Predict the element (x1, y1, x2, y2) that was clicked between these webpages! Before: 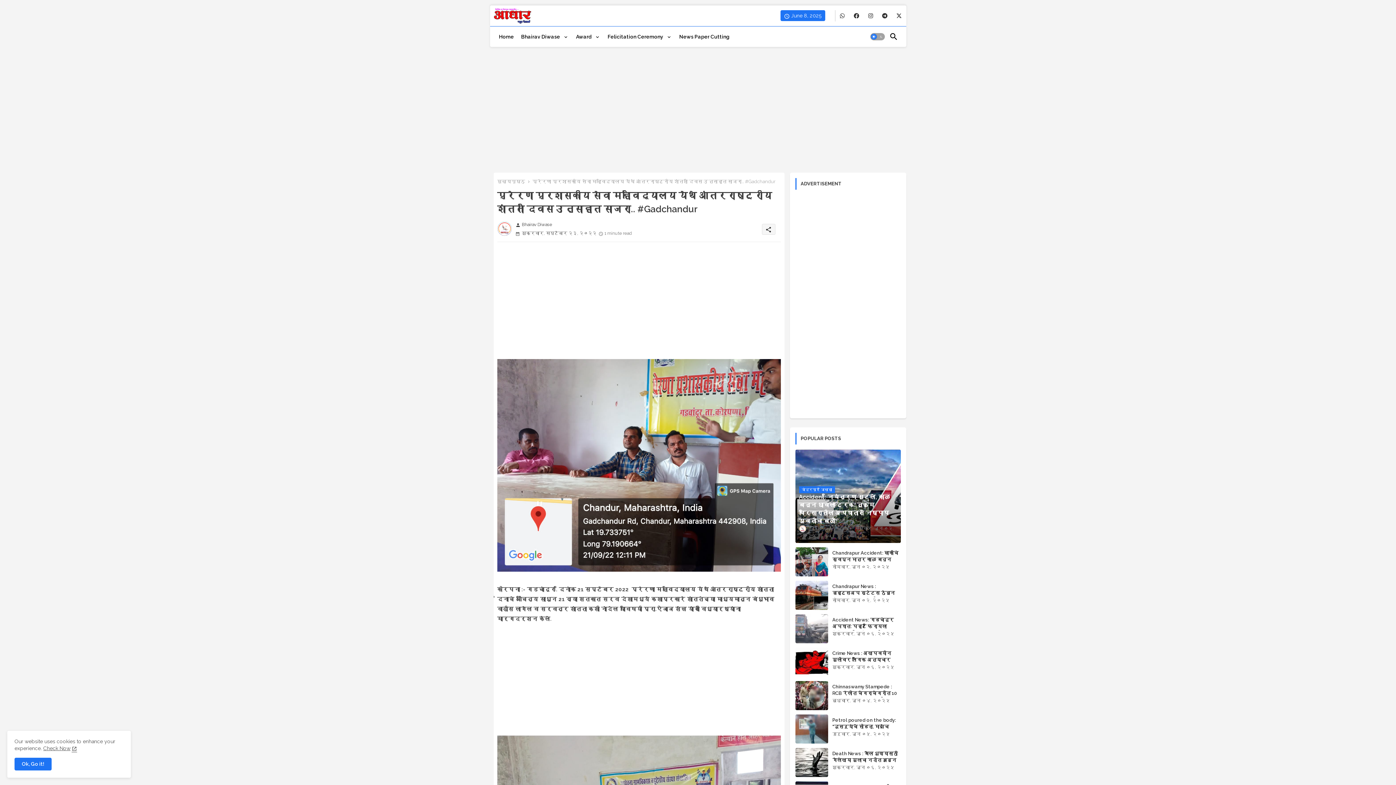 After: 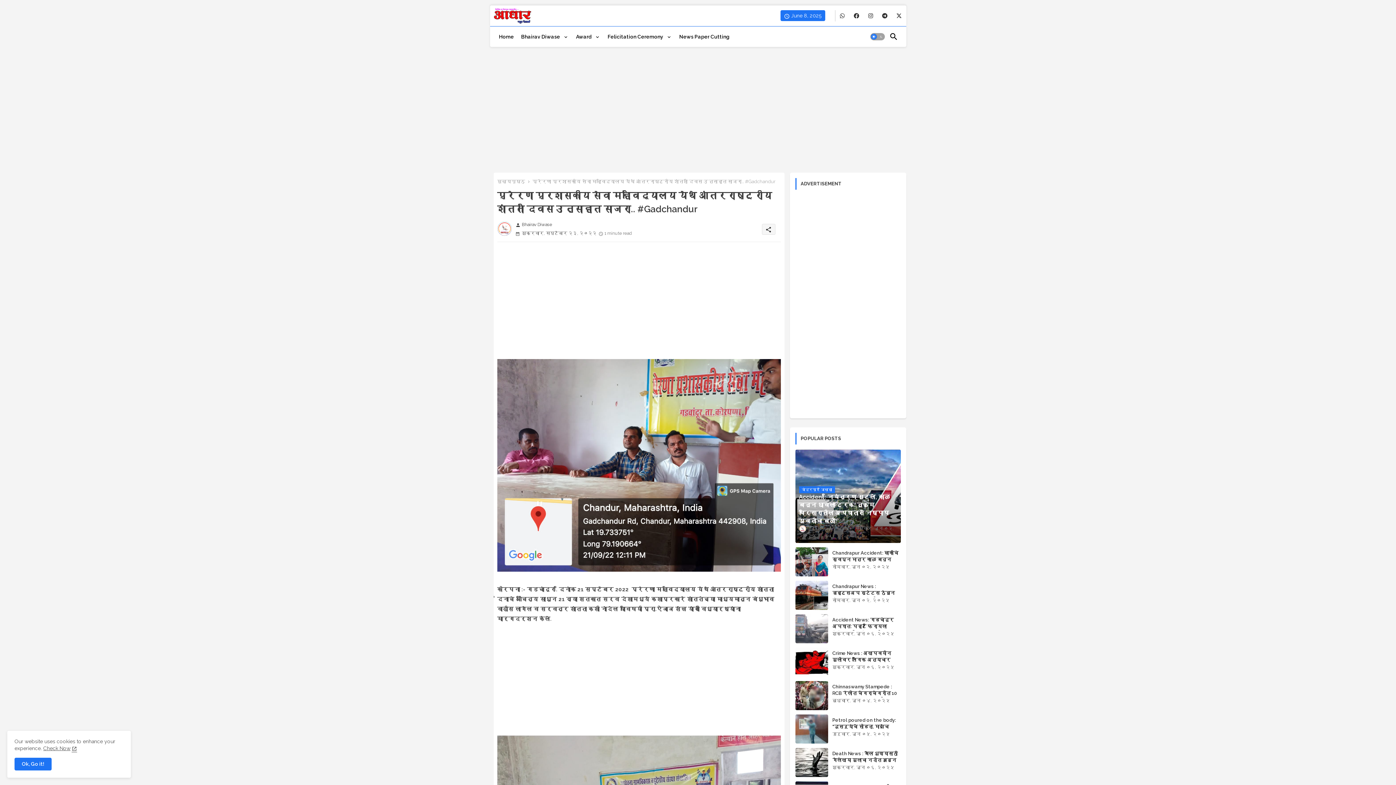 Action: bbox: (852, 10, 861, 21) label: buttons